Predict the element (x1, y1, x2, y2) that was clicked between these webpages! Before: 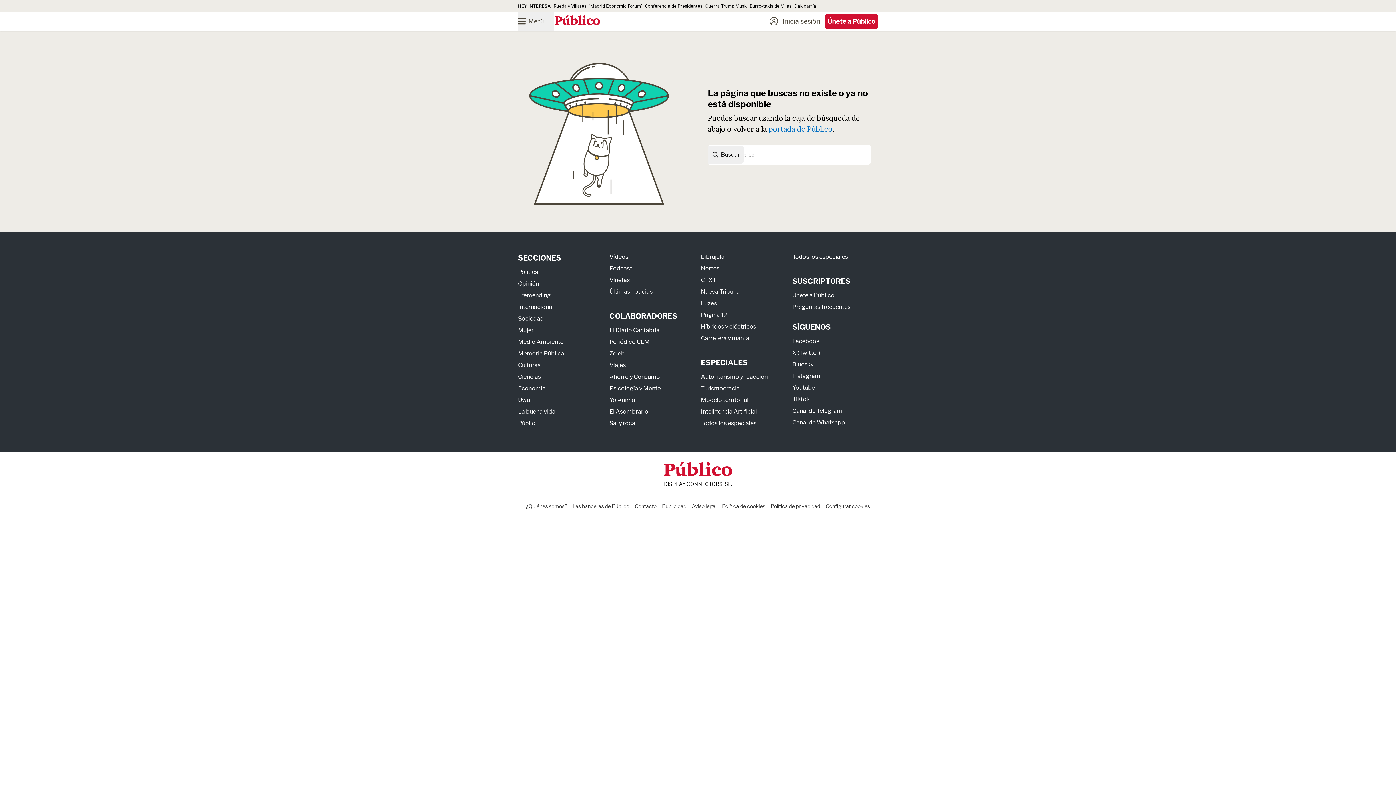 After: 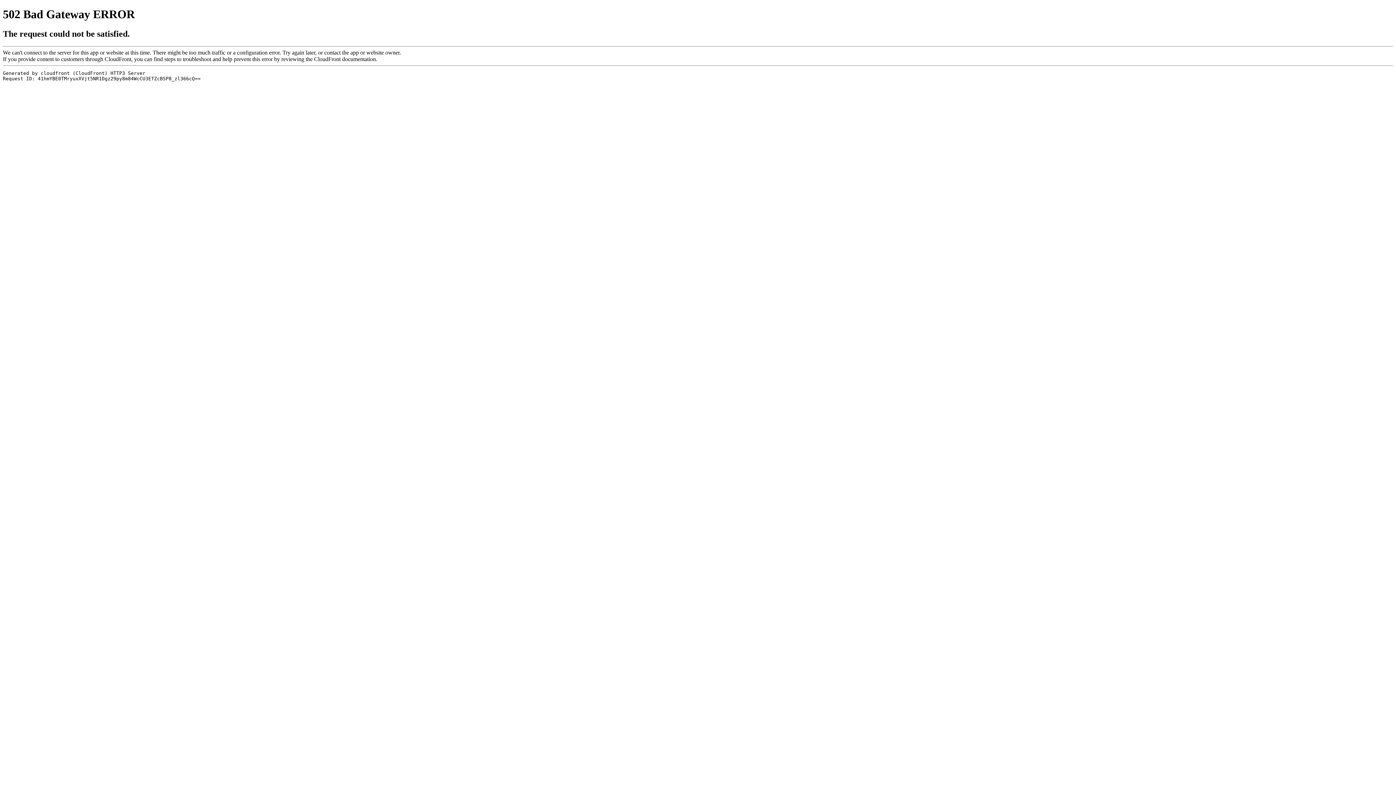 Action: bbox: (609, 373, 660, 380) label: Ahorro y Consumo